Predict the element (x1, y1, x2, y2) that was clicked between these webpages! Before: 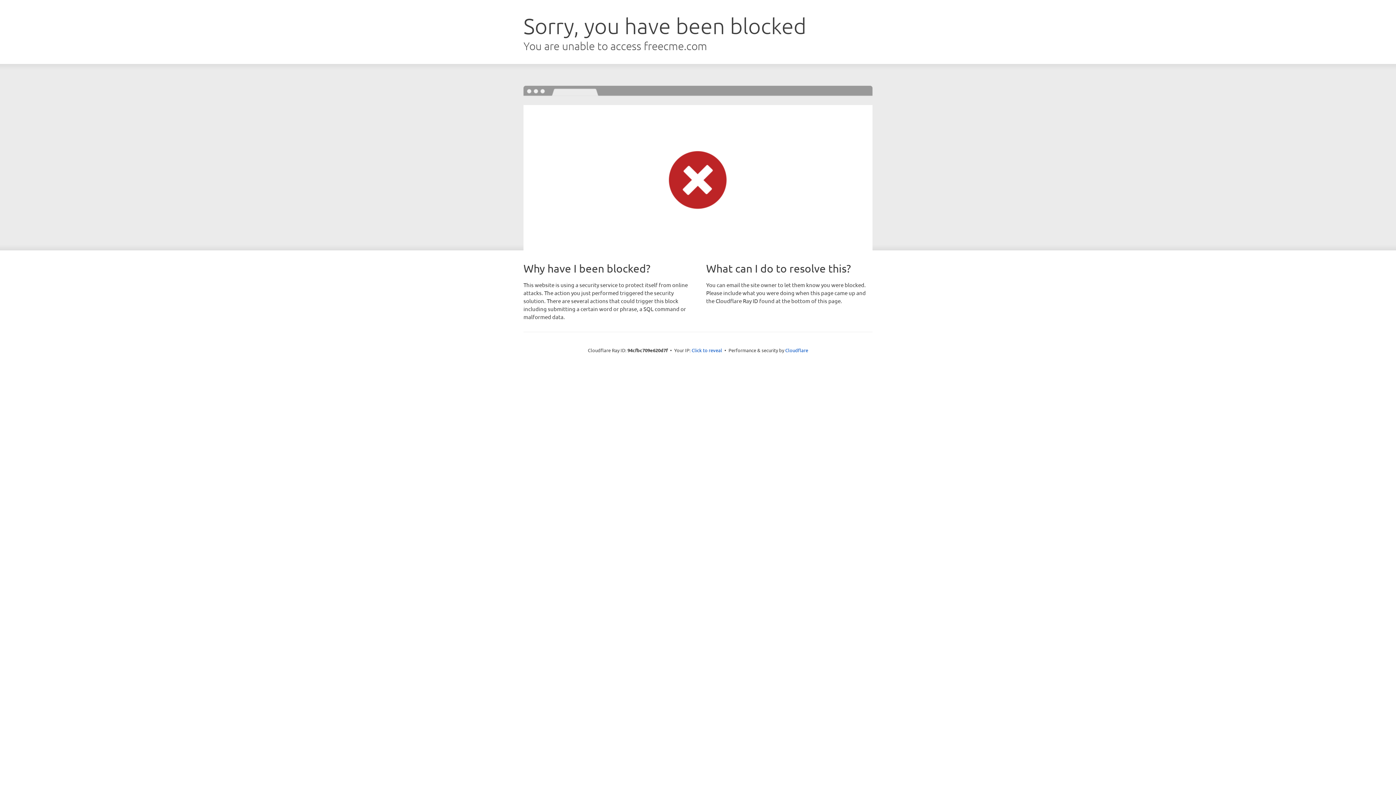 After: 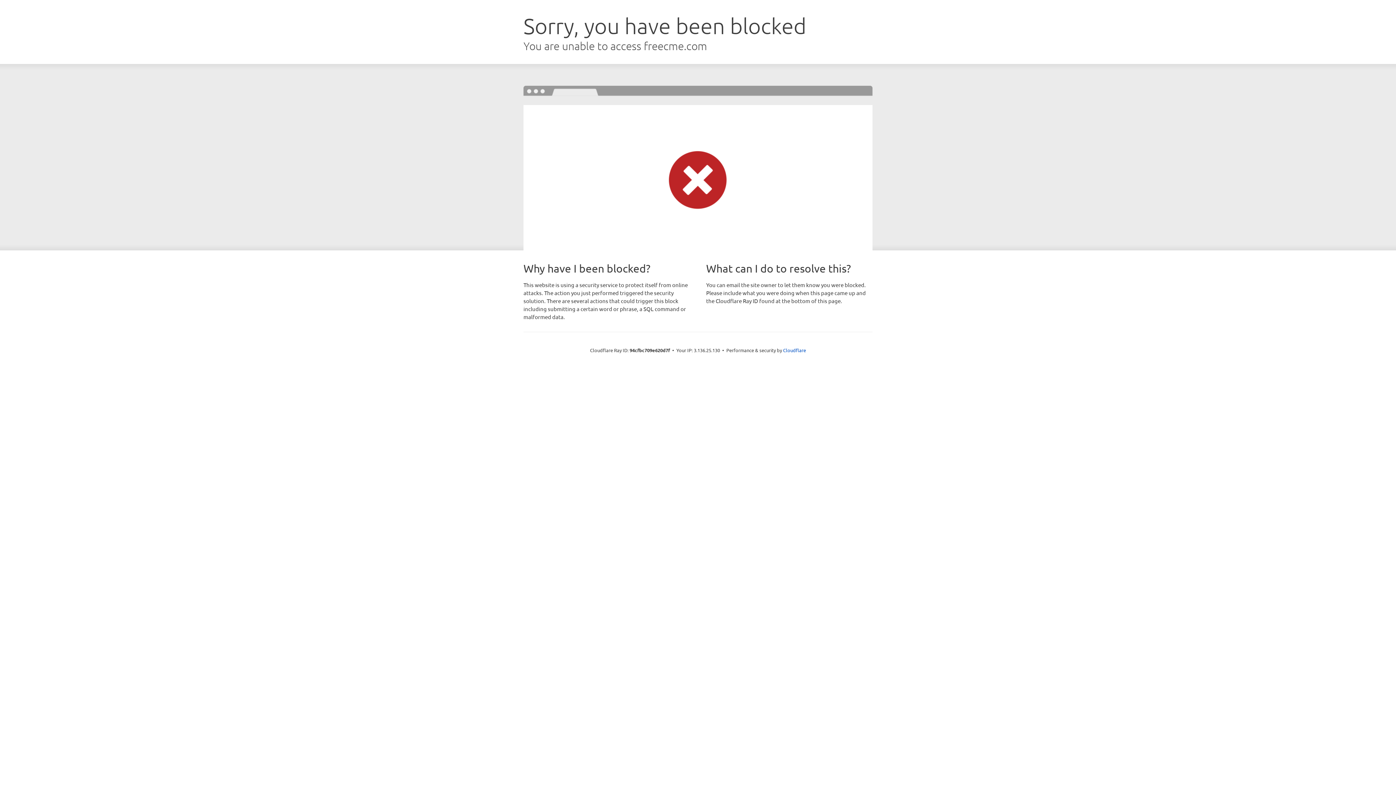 Action: label: Click to reveal bbox: (691, 346, 722, 353)